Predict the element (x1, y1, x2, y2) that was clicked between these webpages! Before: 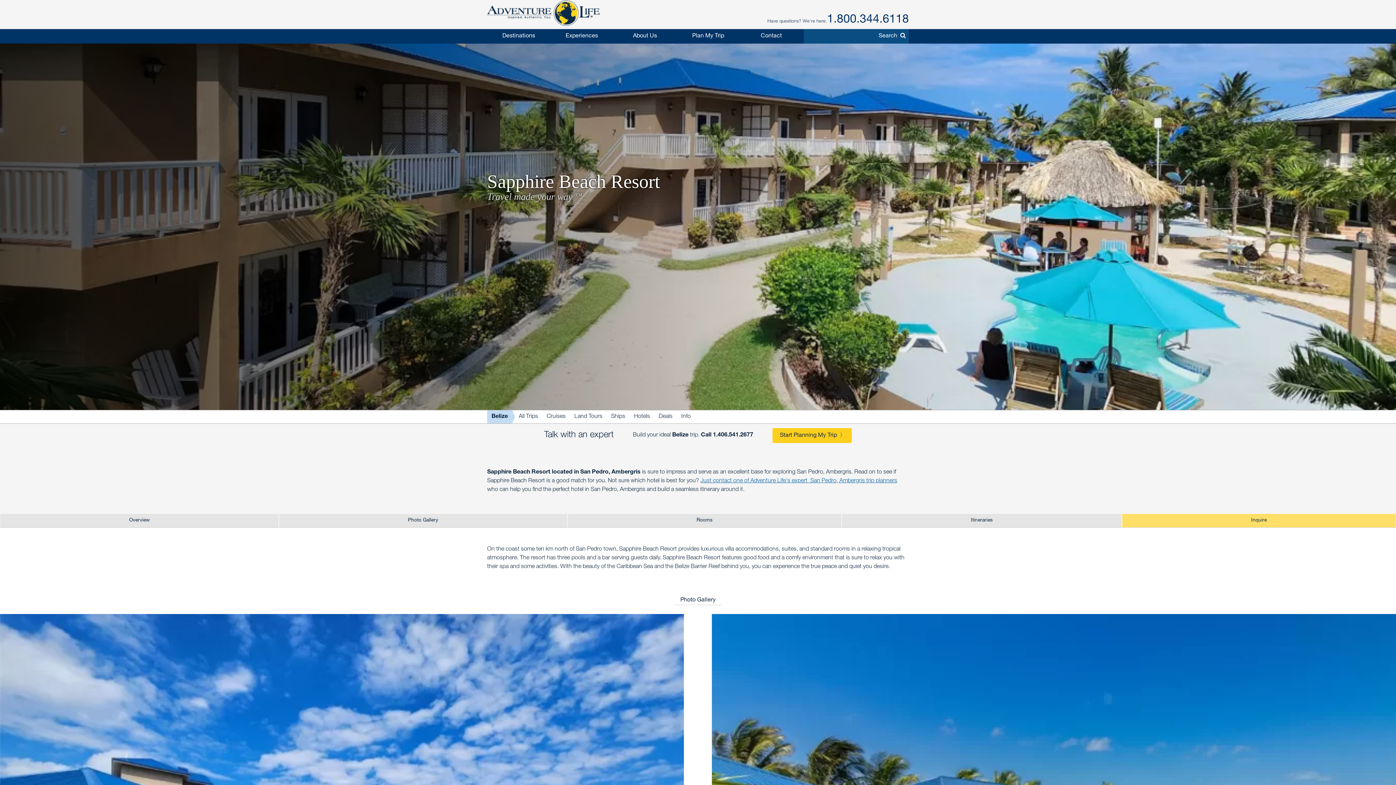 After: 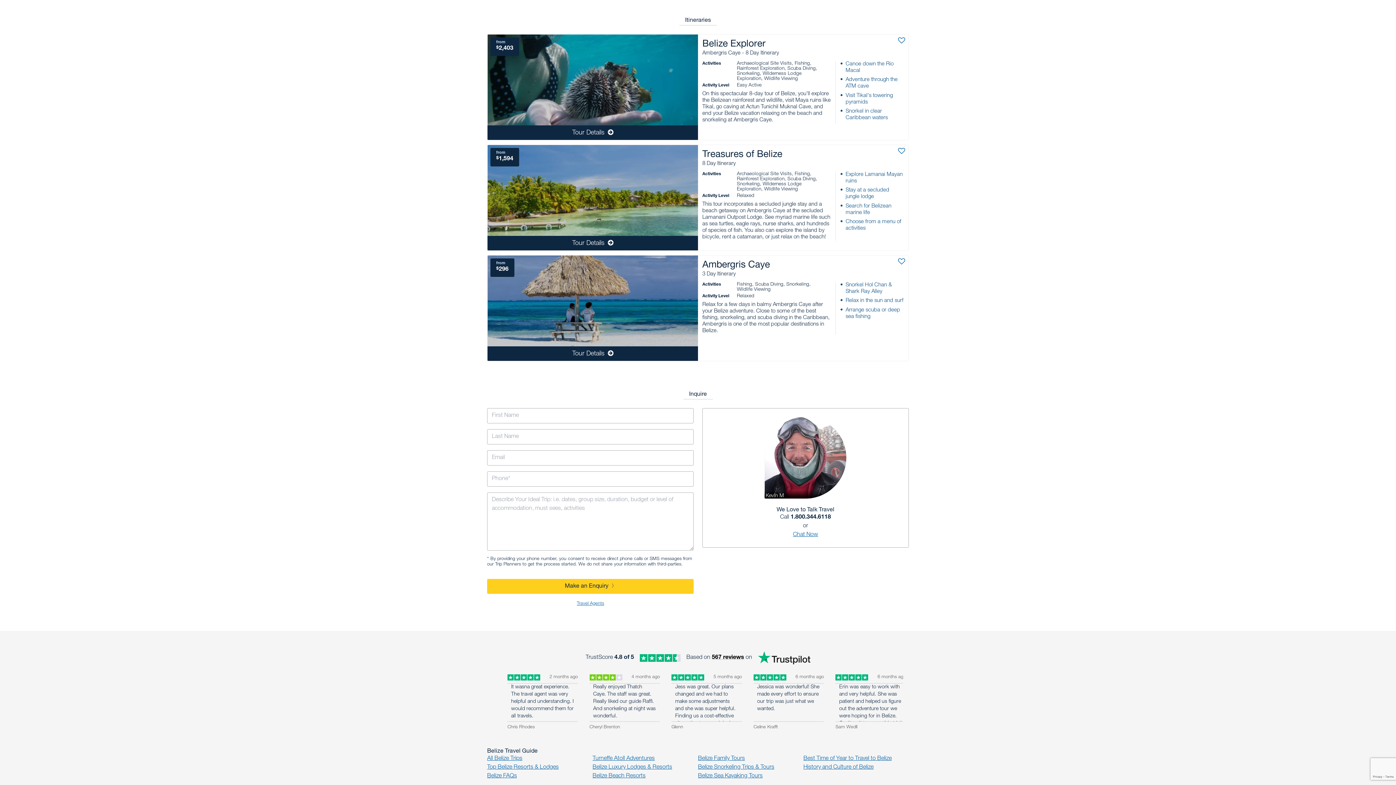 Action: label: Itineraries bbox: (842, 514, 1121, 527)